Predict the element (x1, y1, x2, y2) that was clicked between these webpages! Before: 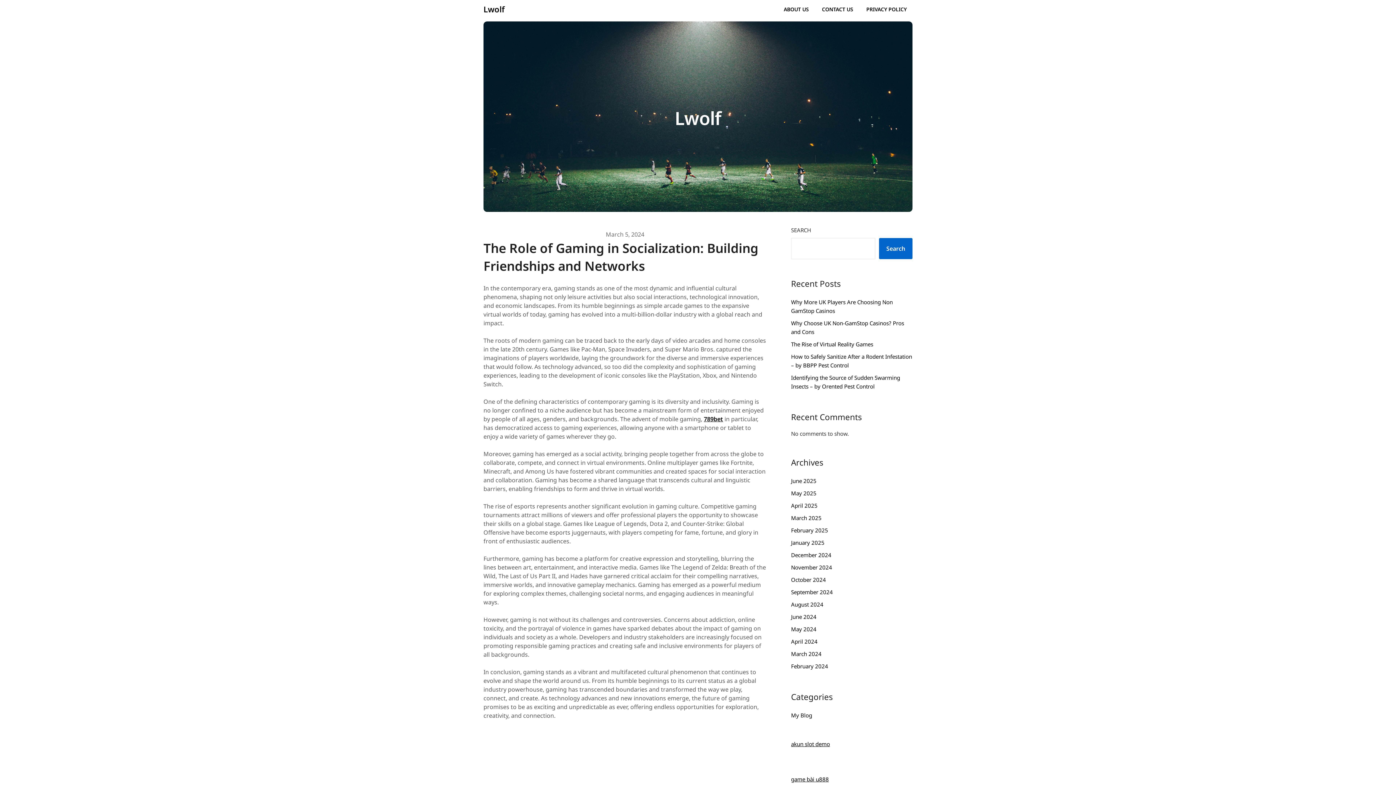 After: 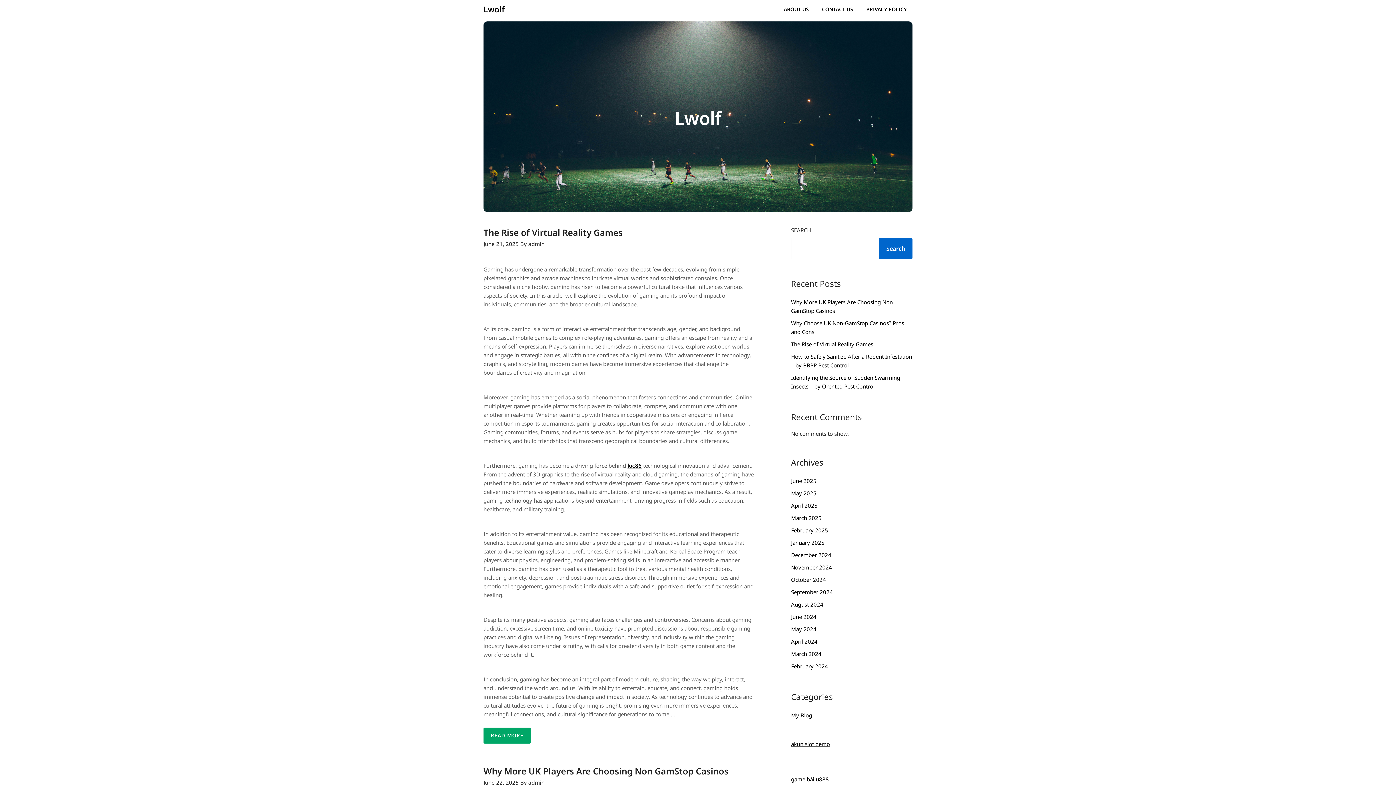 Action: bbox: (791, 502, 817, 509) label: April 2025